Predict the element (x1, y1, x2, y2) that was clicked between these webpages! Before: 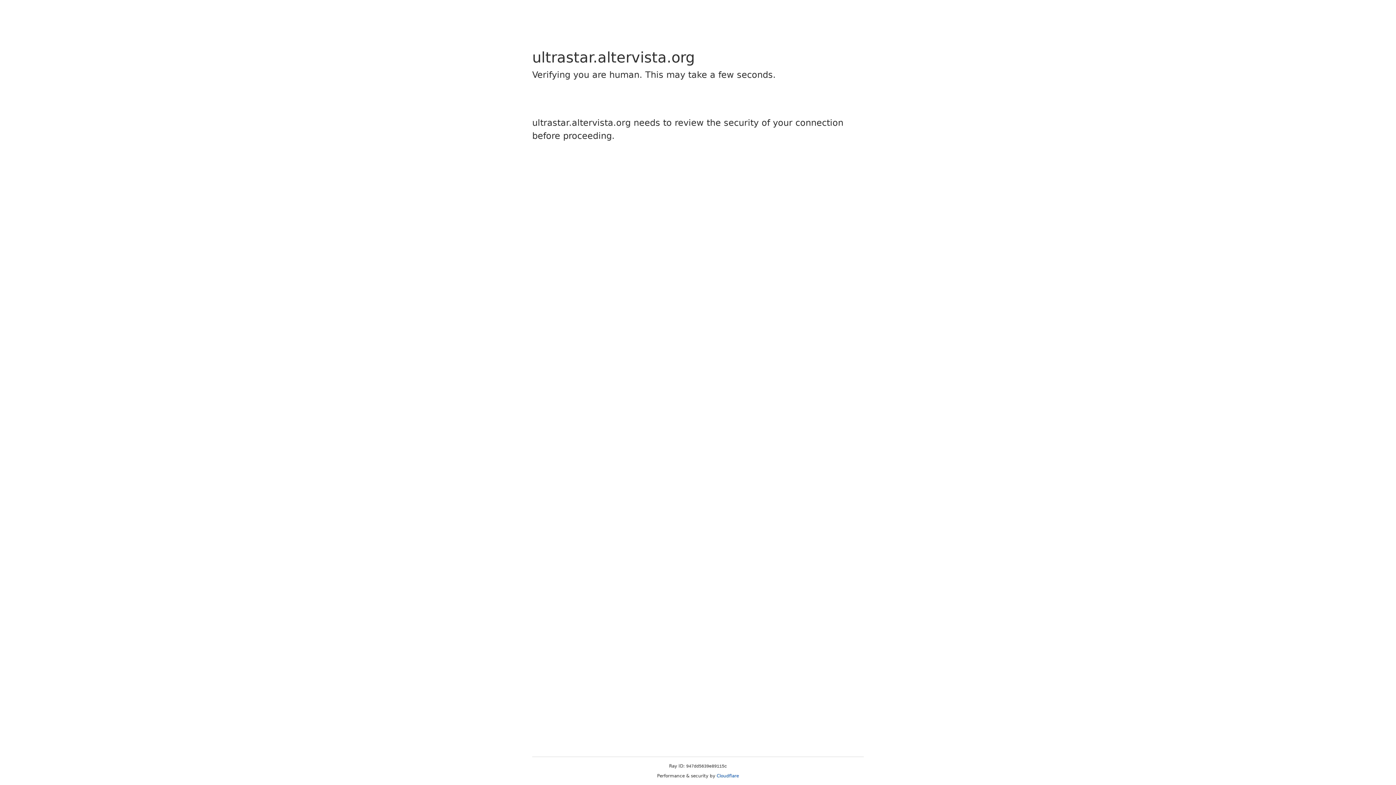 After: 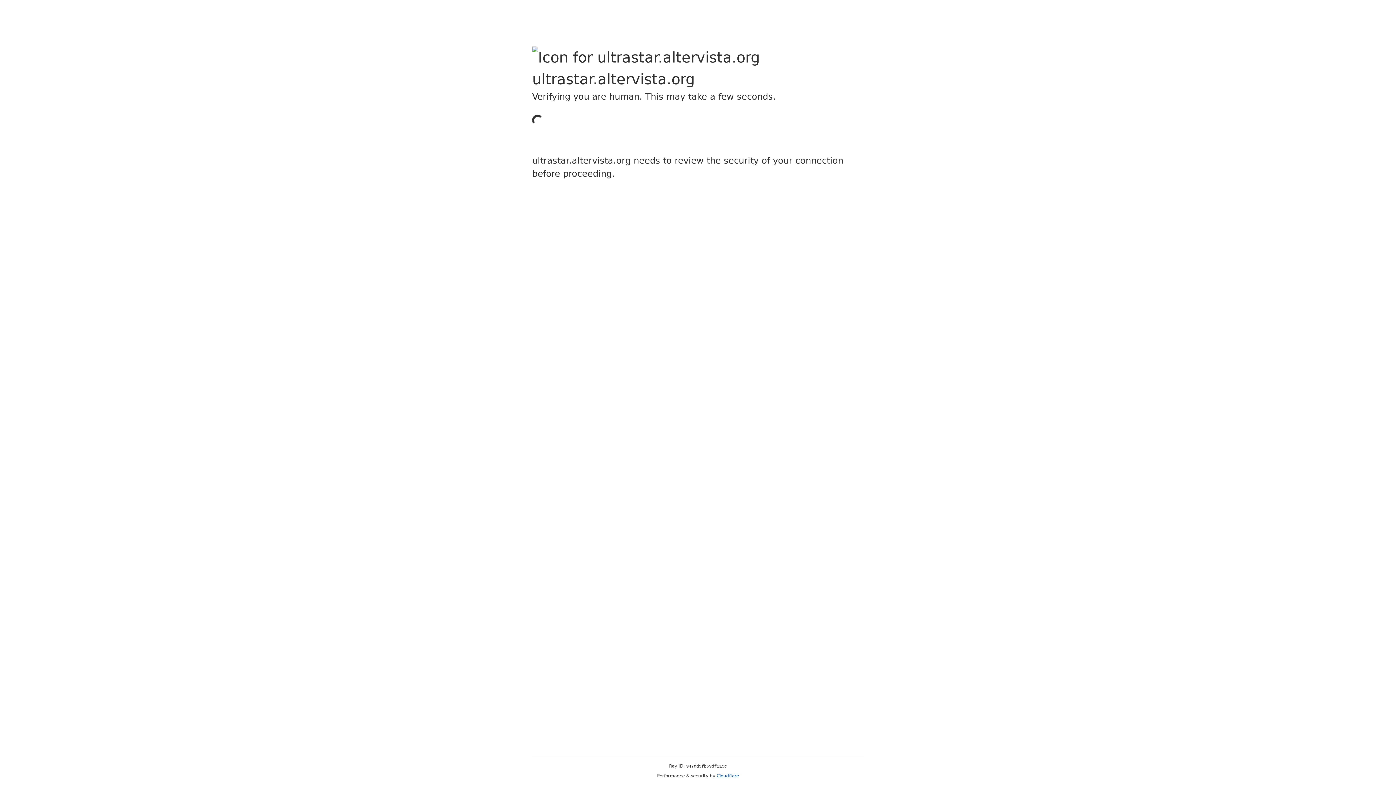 Action: label: Cloudflare bbox: (716, 773, 739, 778)